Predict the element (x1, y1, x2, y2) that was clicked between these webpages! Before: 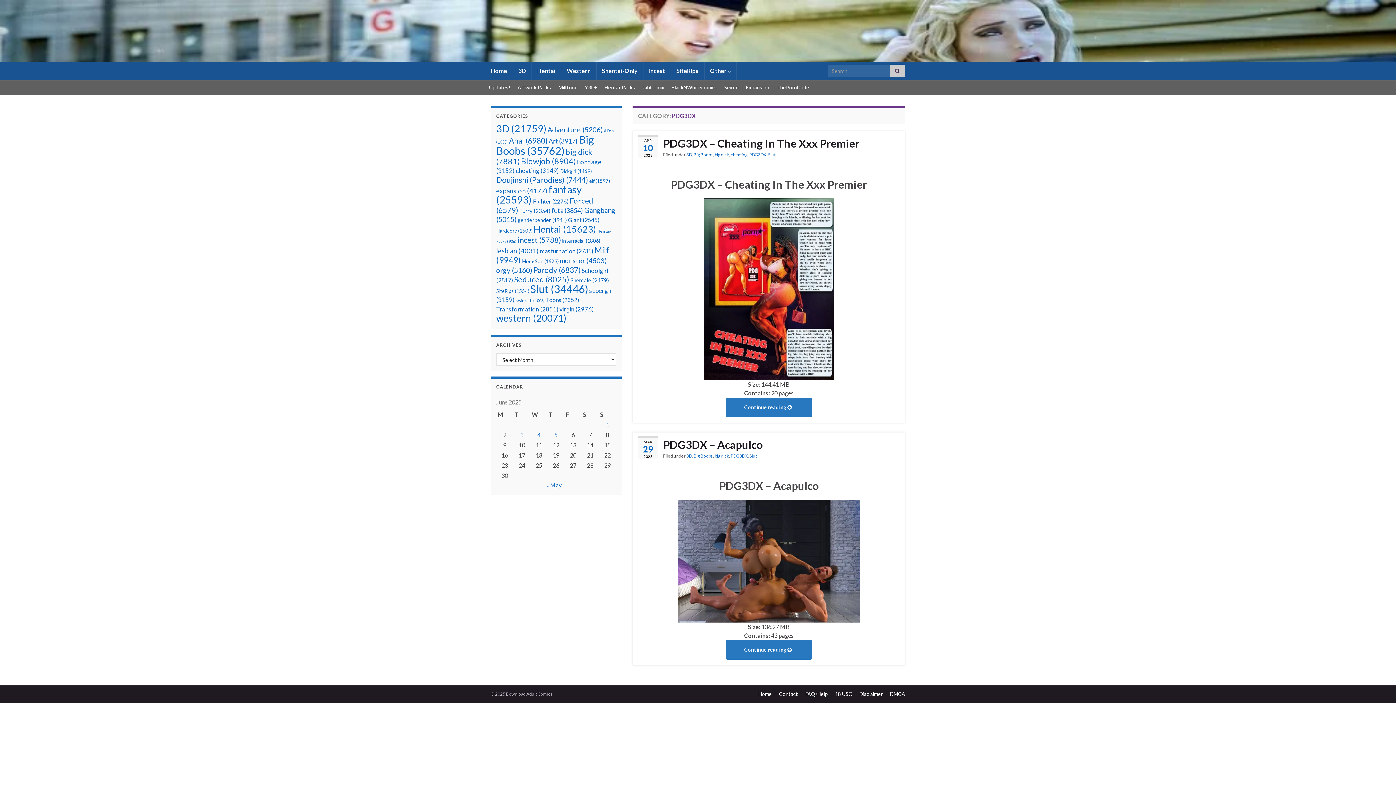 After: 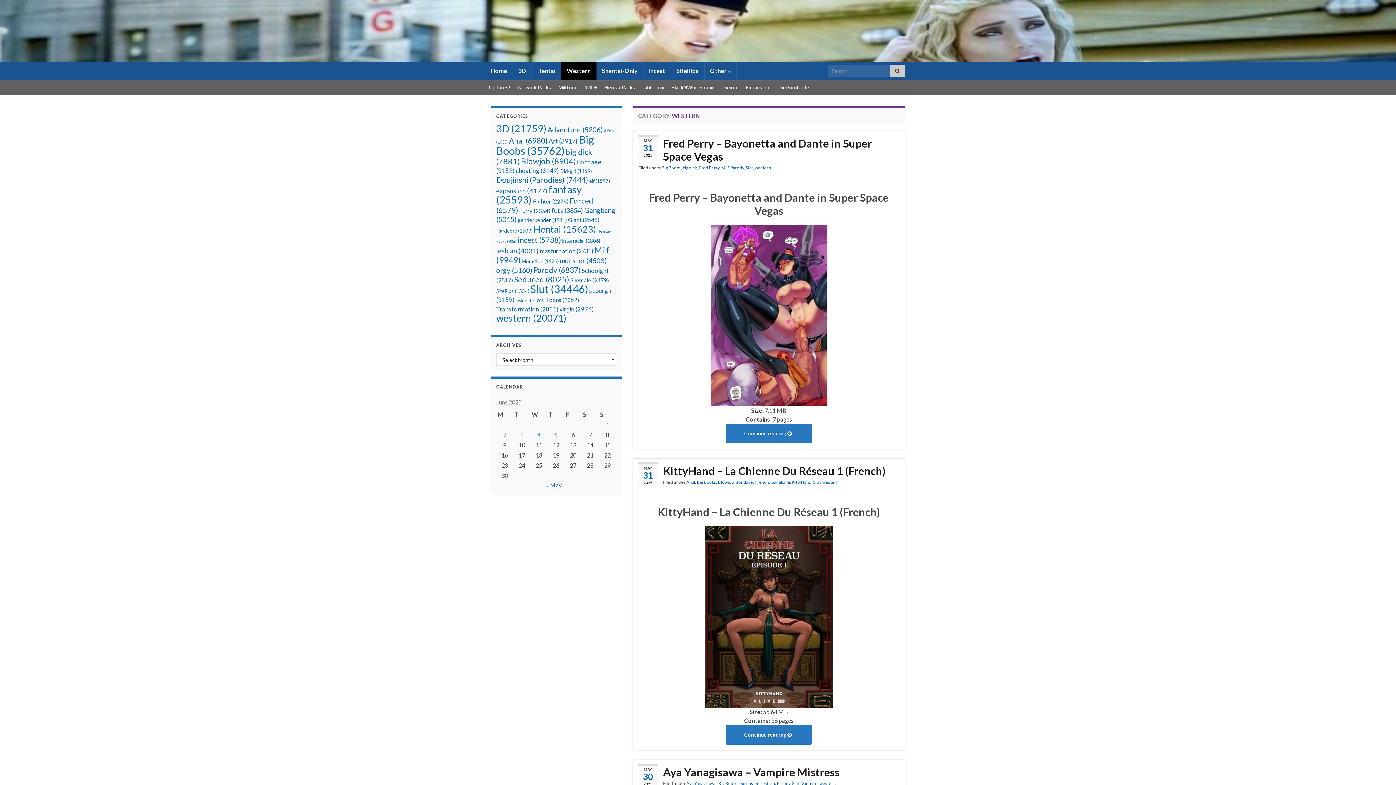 Action: label: western (20,071 items) bbox: (496, 312, 566, 324)